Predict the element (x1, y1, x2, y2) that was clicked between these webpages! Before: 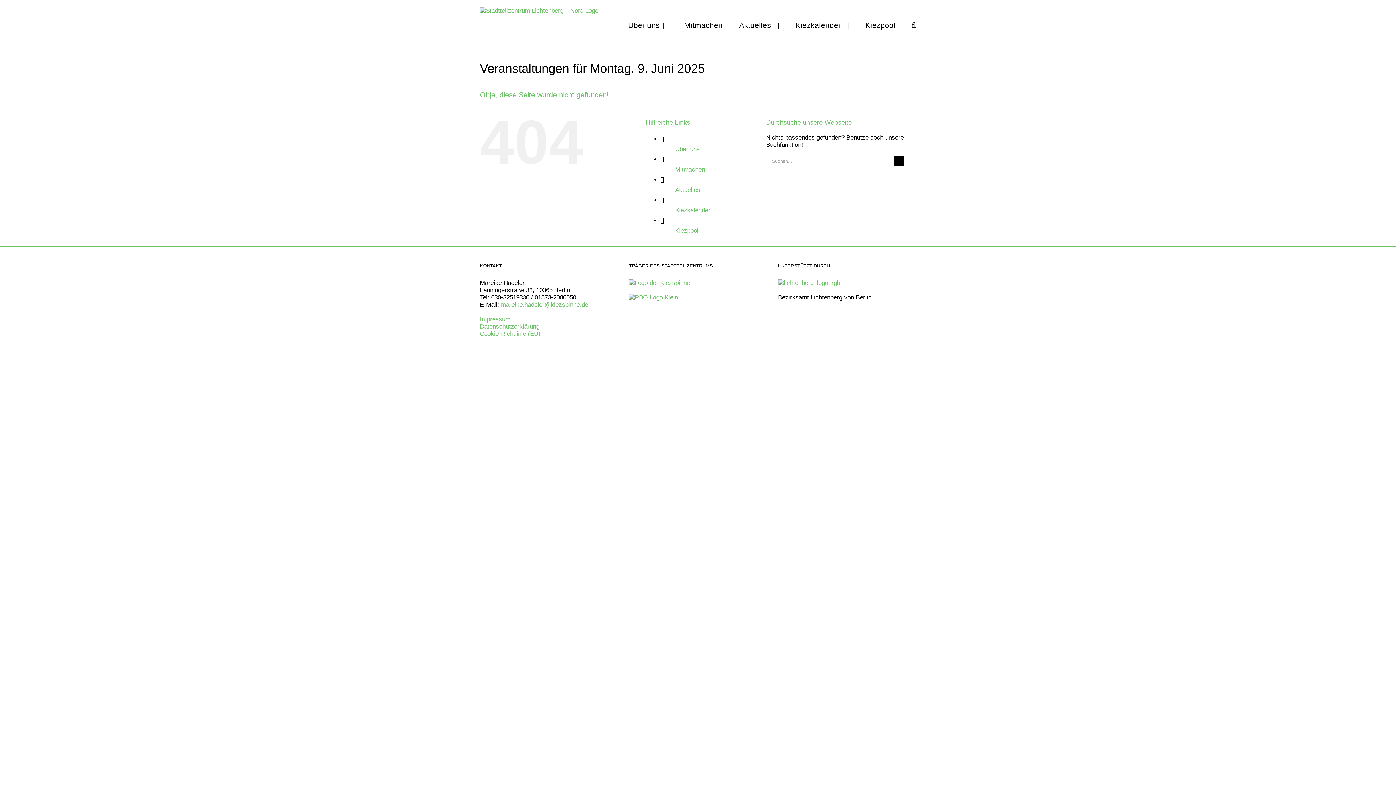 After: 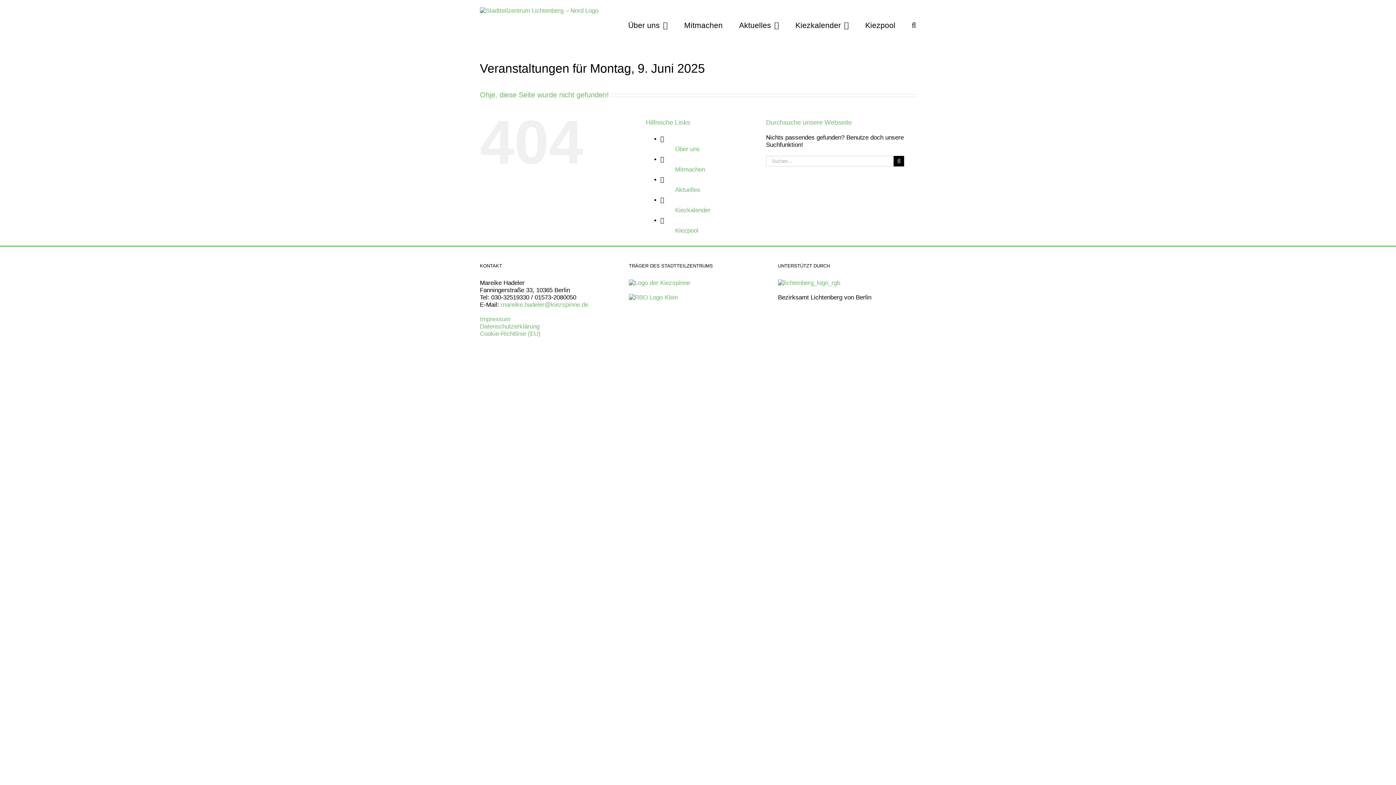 Action: label:     bbox: (629, 279, 695, 286)